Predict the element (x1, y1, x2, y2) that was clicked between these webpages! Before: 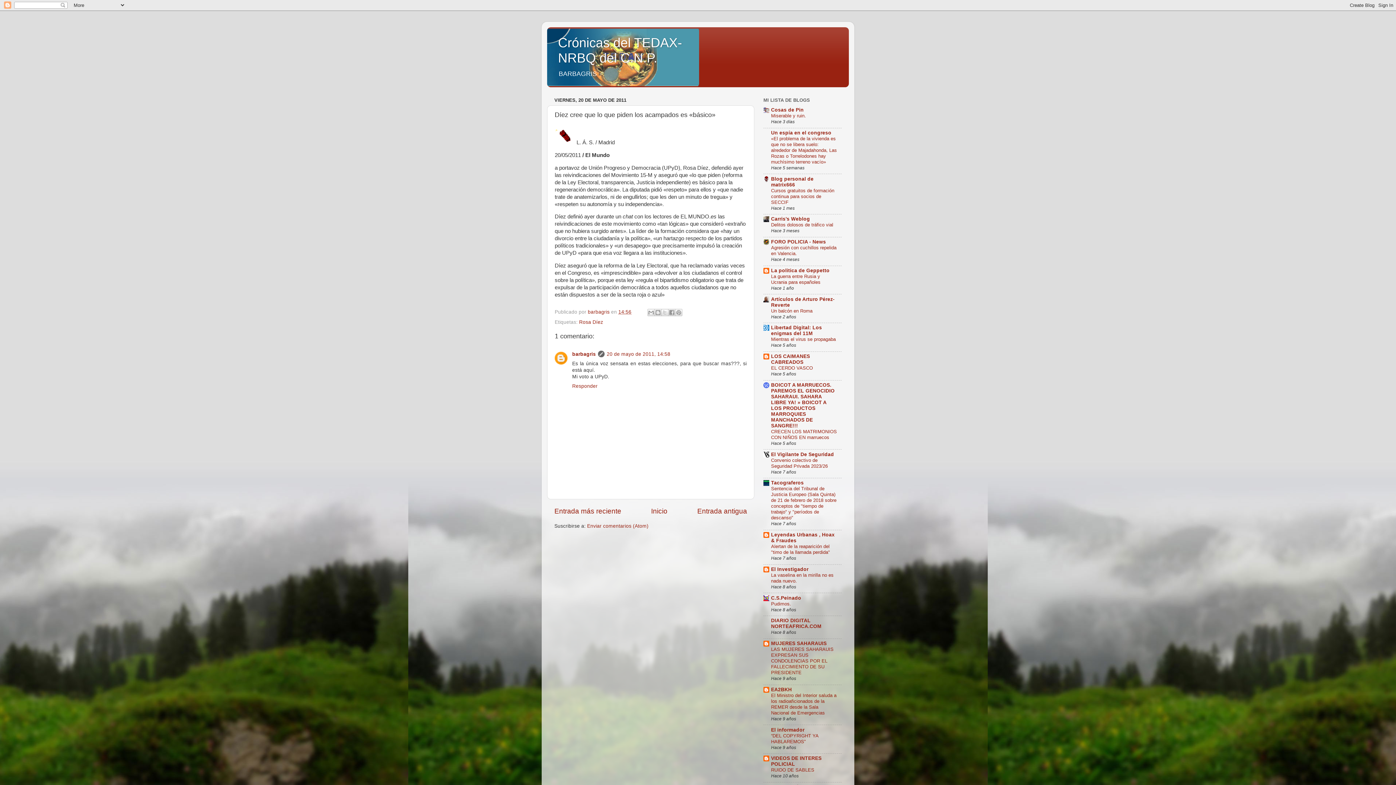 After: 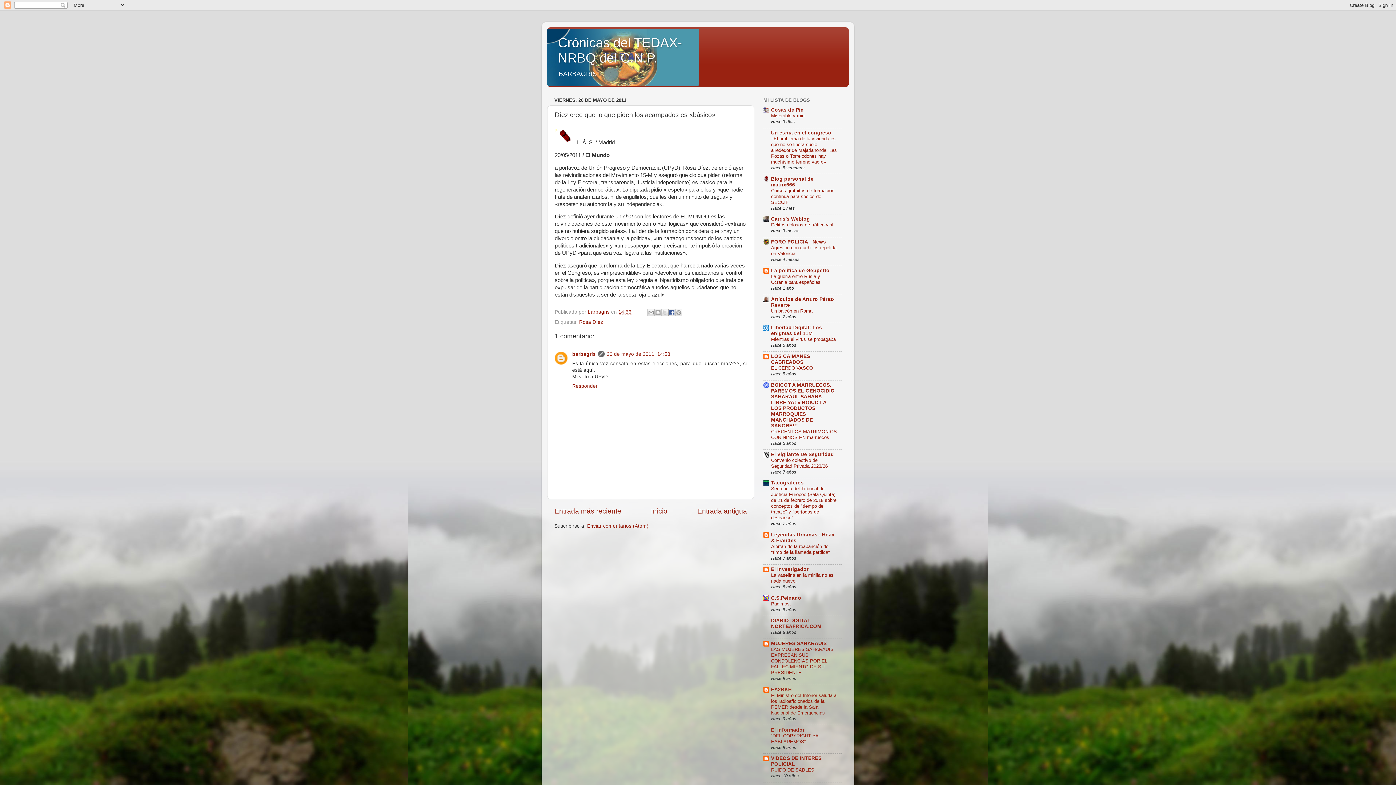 Action: bbox: (668, 308, 675, 316) label: Compartir con Facebook